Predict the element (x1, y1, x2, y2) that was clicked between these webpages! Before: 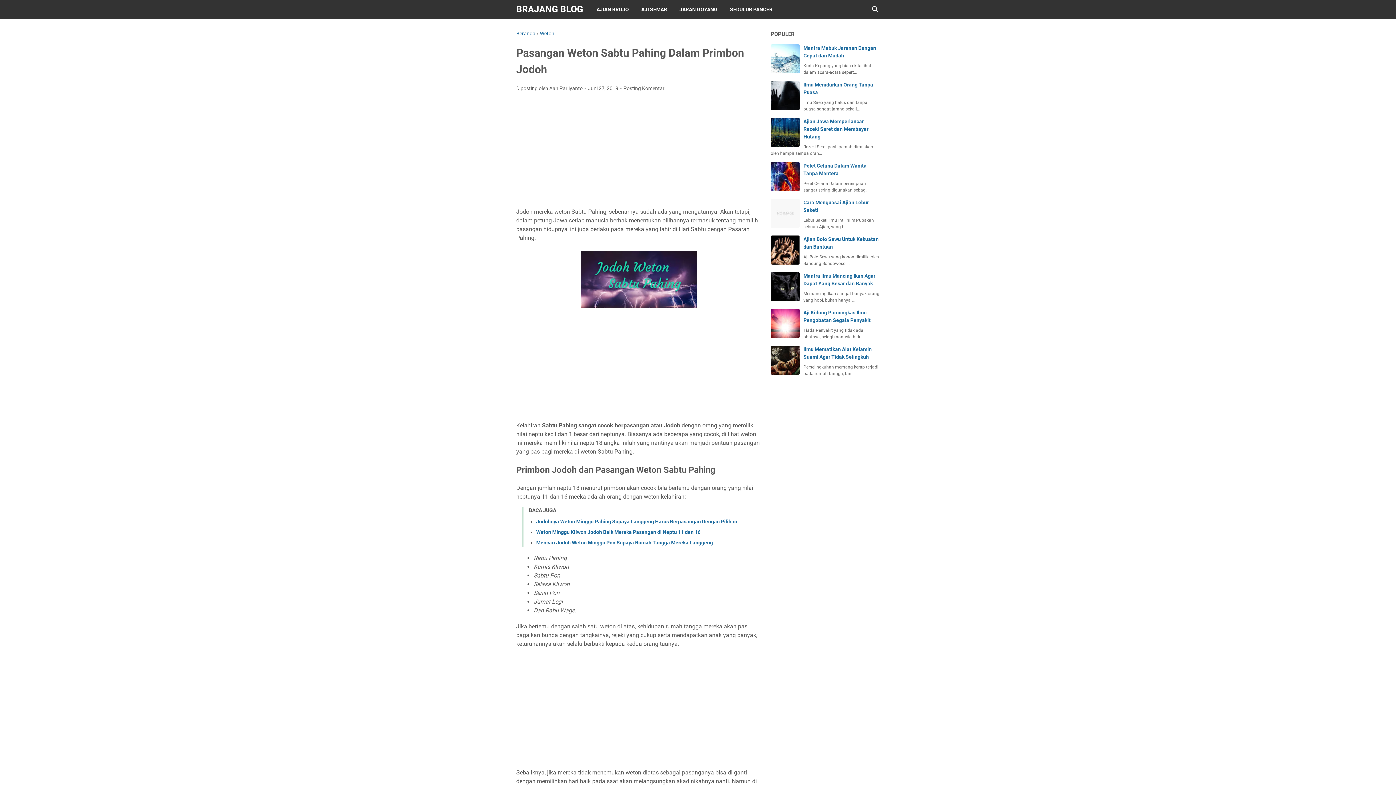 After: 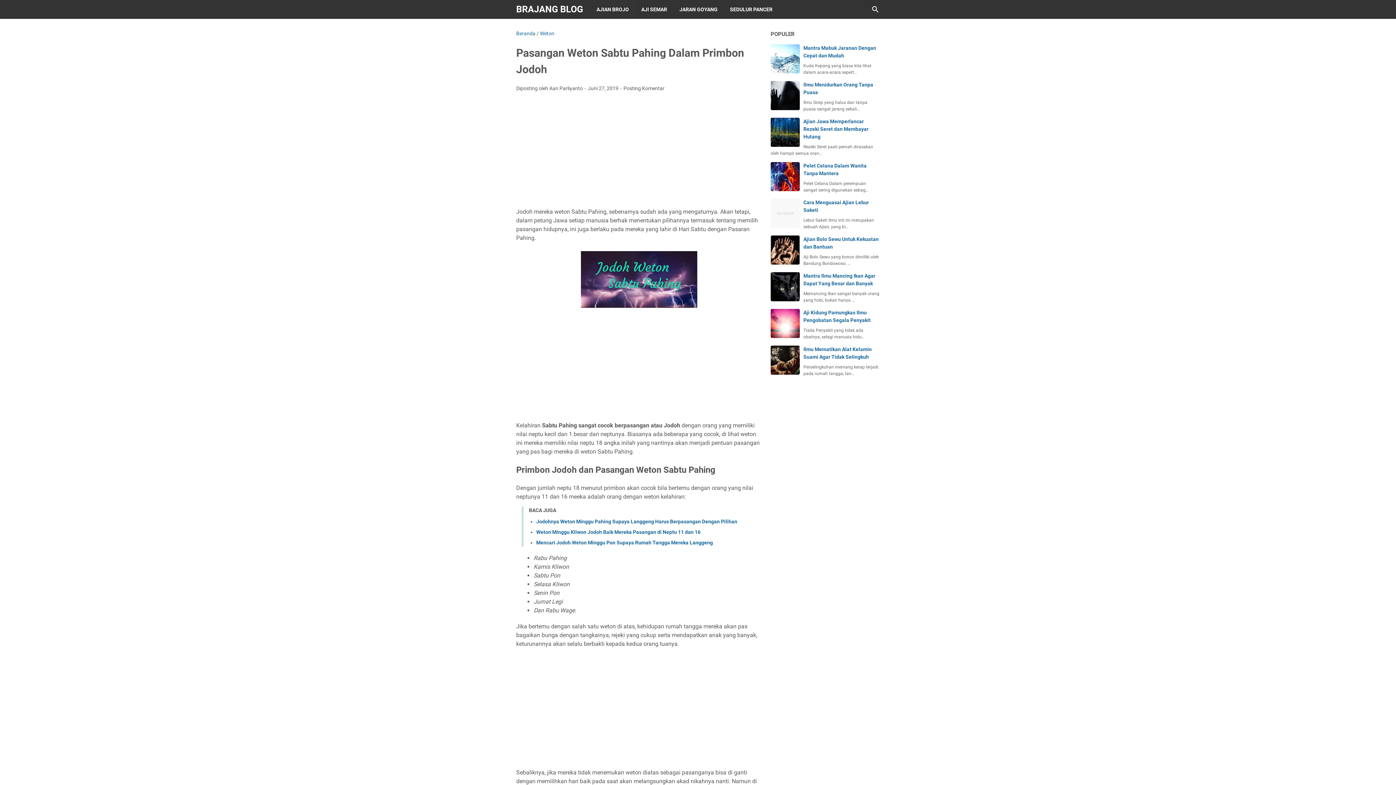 Action: bbox: (590, 0, 635, 18) label: AJIAN BROJO